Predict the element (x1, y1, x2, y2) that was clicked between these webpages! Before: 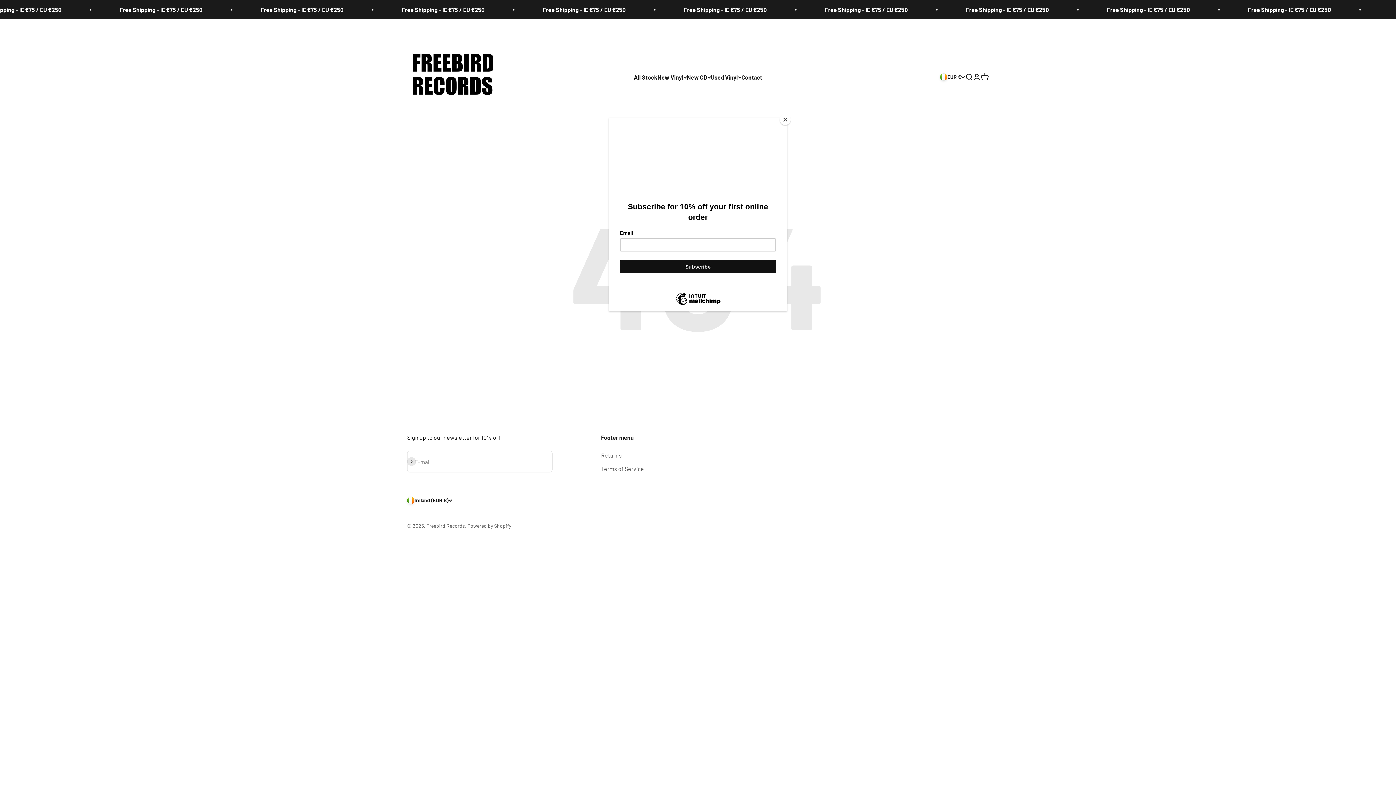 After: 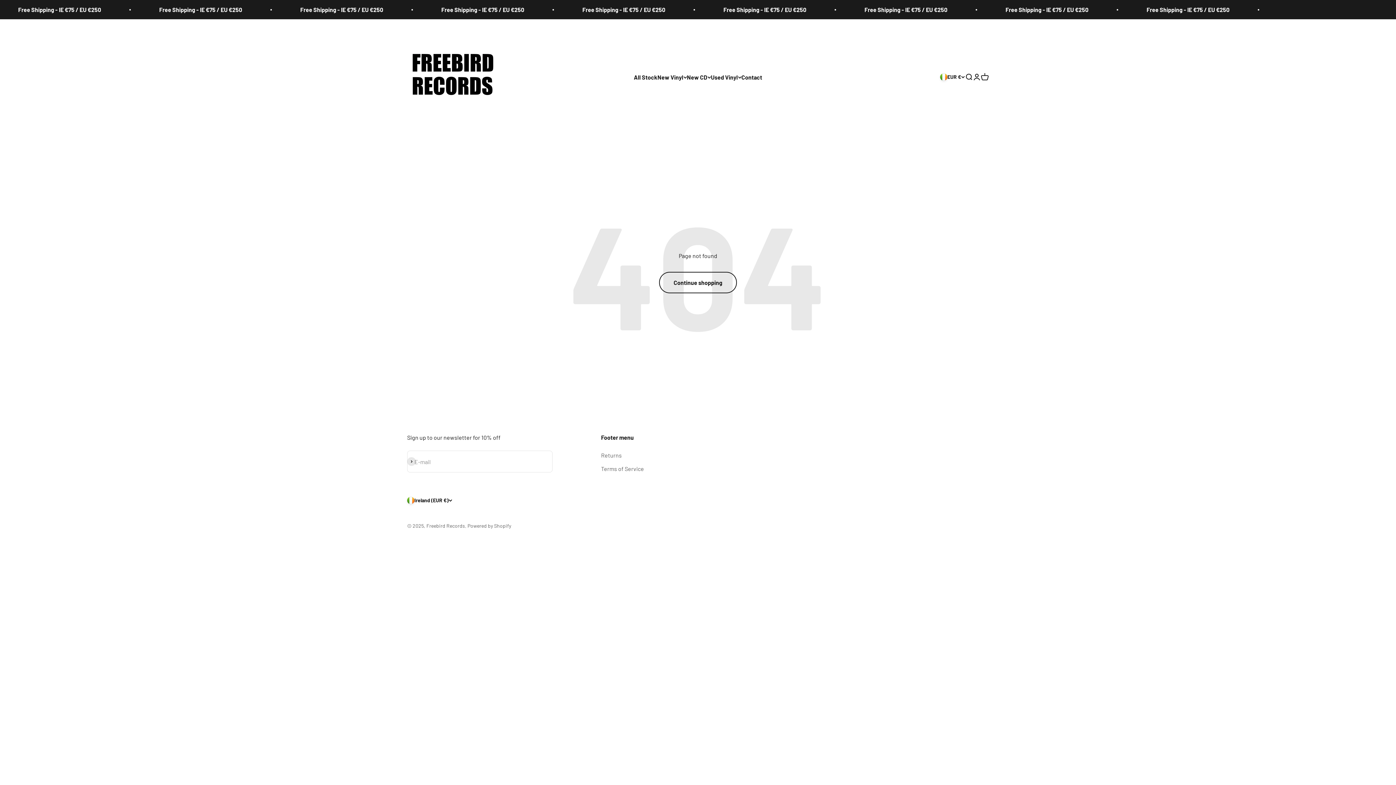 Action: bbox: (780, 114, 790, 125) label: Close